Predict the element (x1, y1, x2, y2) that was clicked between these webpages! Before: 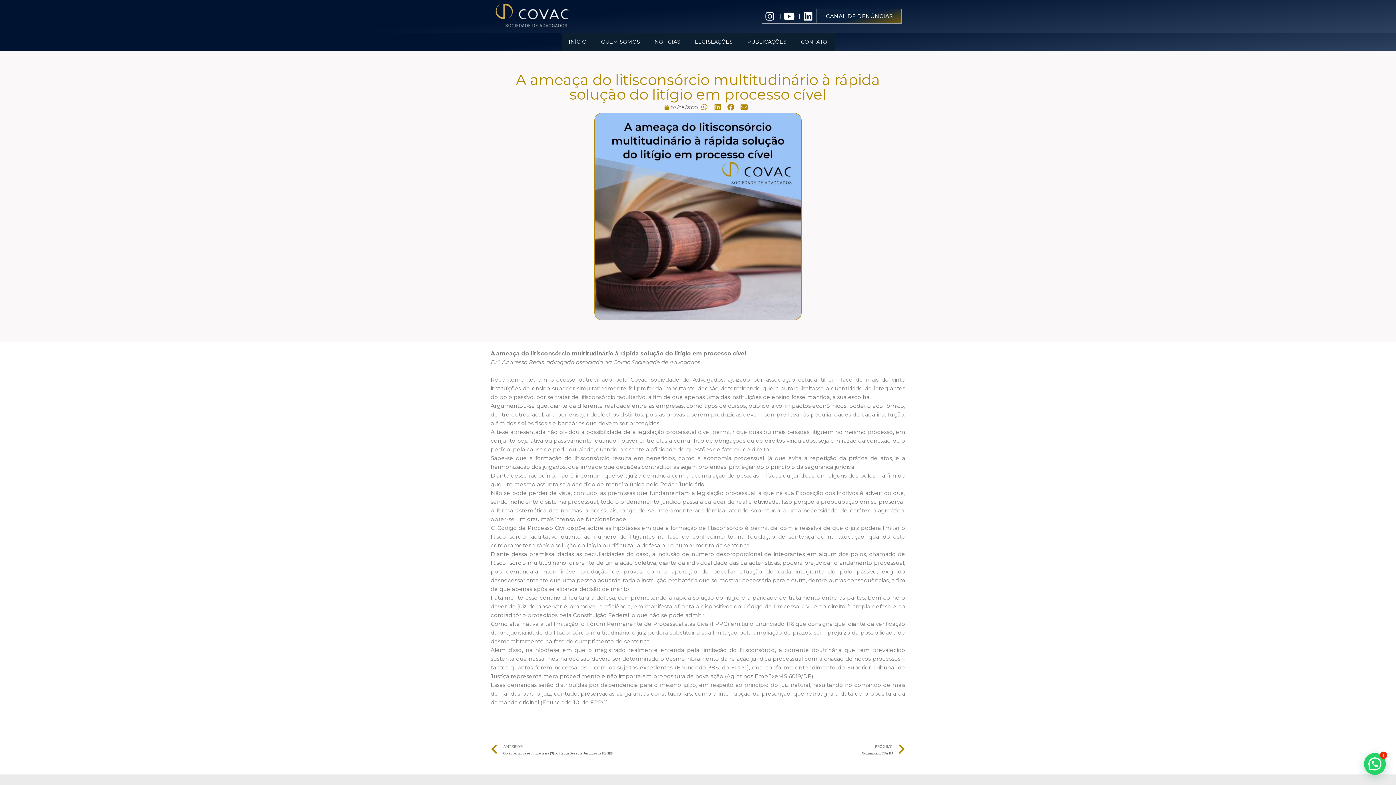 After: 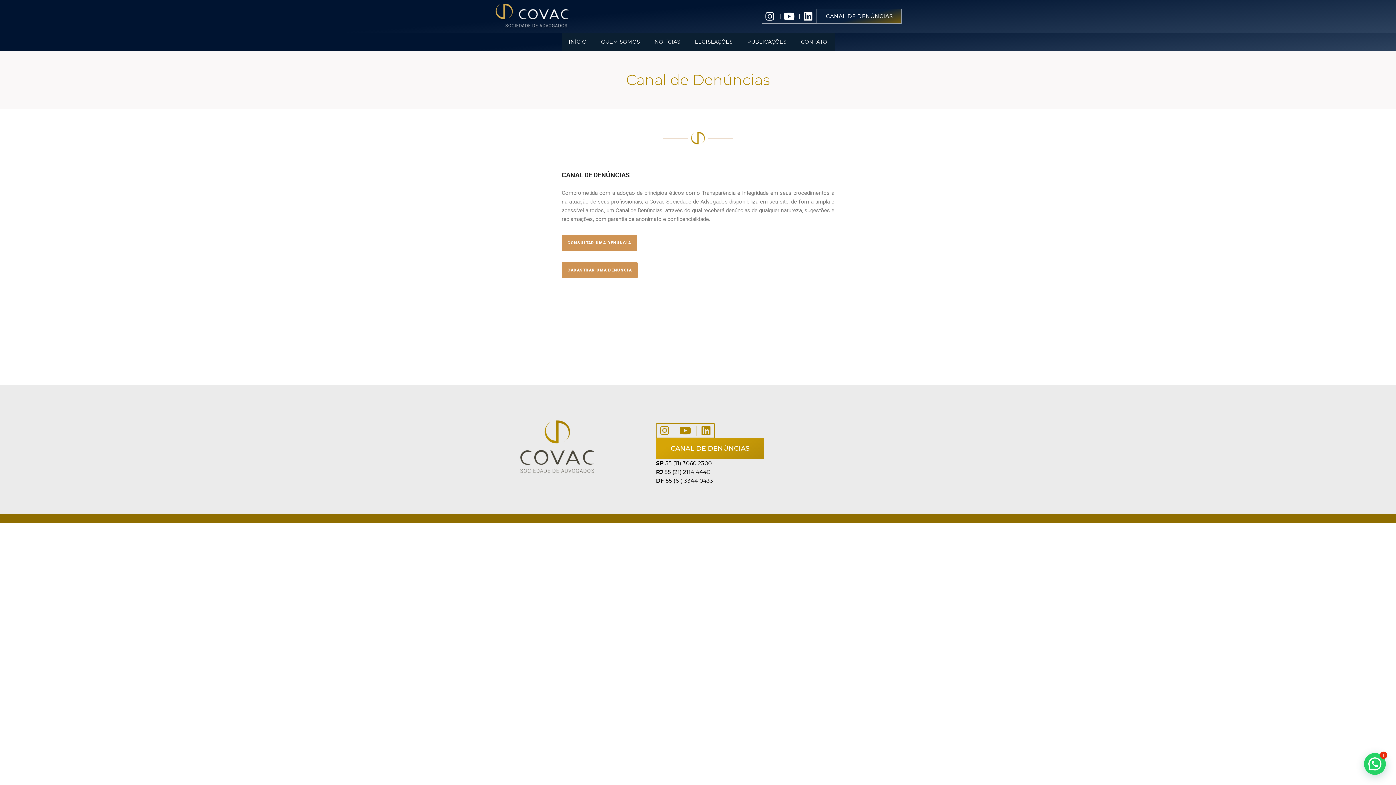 Action: label: CANAL DE DENÚNCIAS bbox: (817, 8, 901, 23)